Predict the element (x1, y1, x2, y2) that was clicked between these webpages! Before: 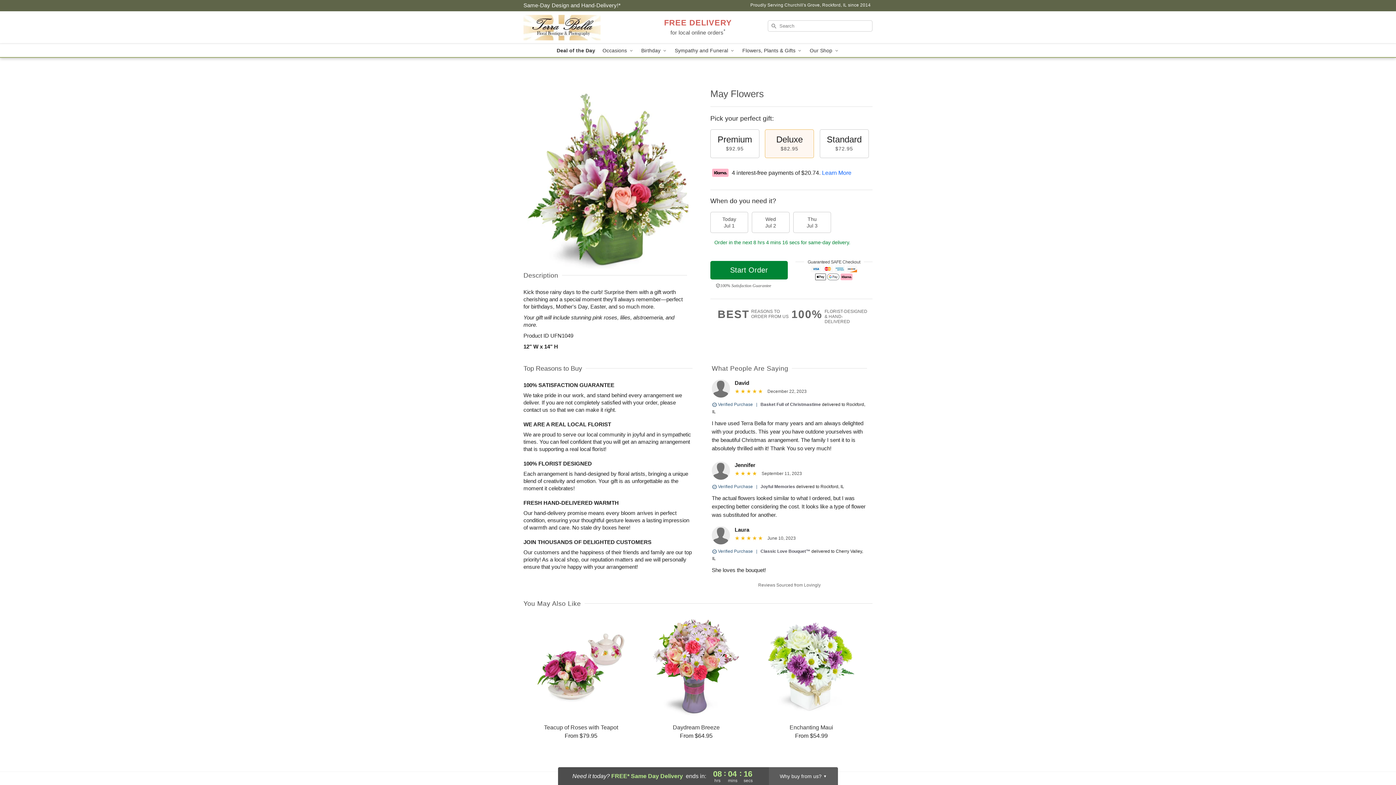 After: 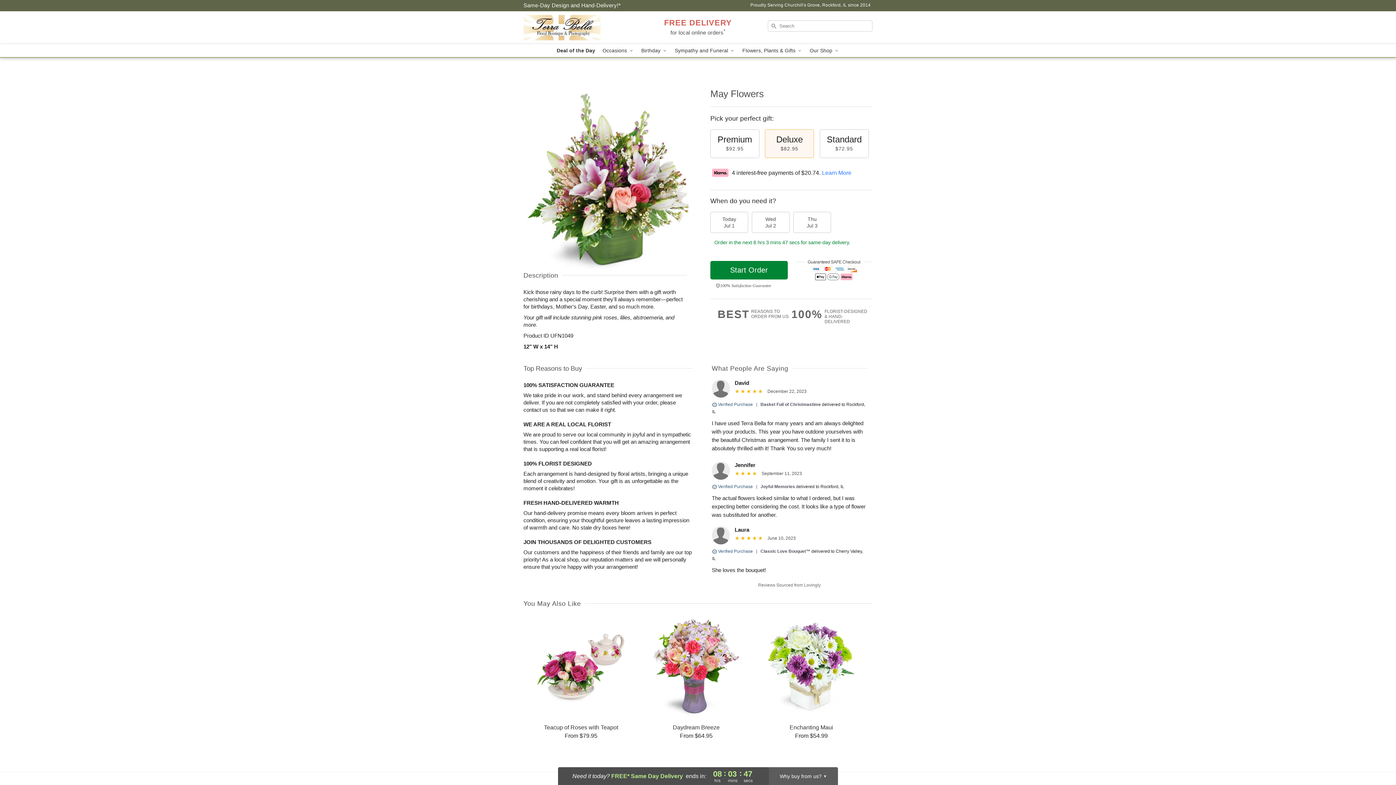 Action: bbox: (822, 169, 851, 175) label: Learn More